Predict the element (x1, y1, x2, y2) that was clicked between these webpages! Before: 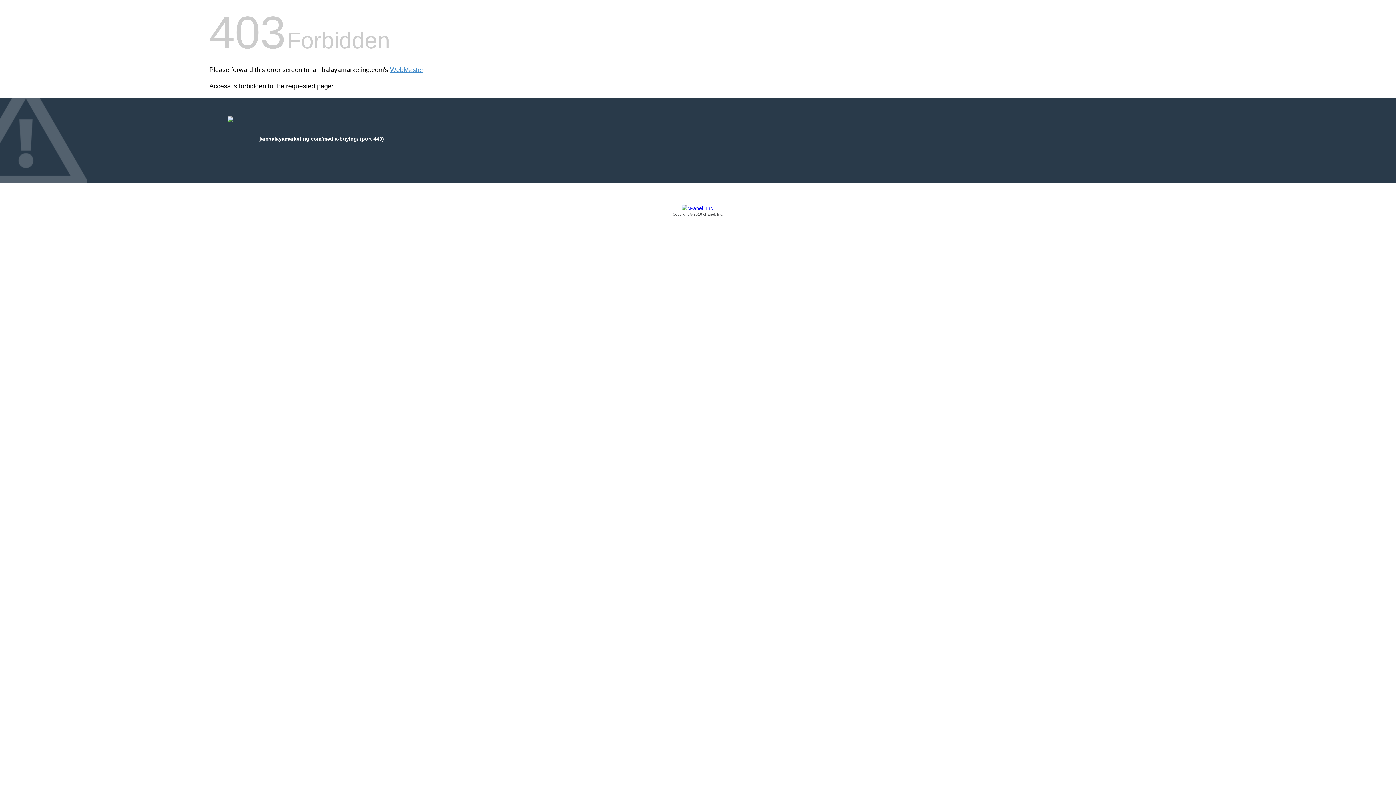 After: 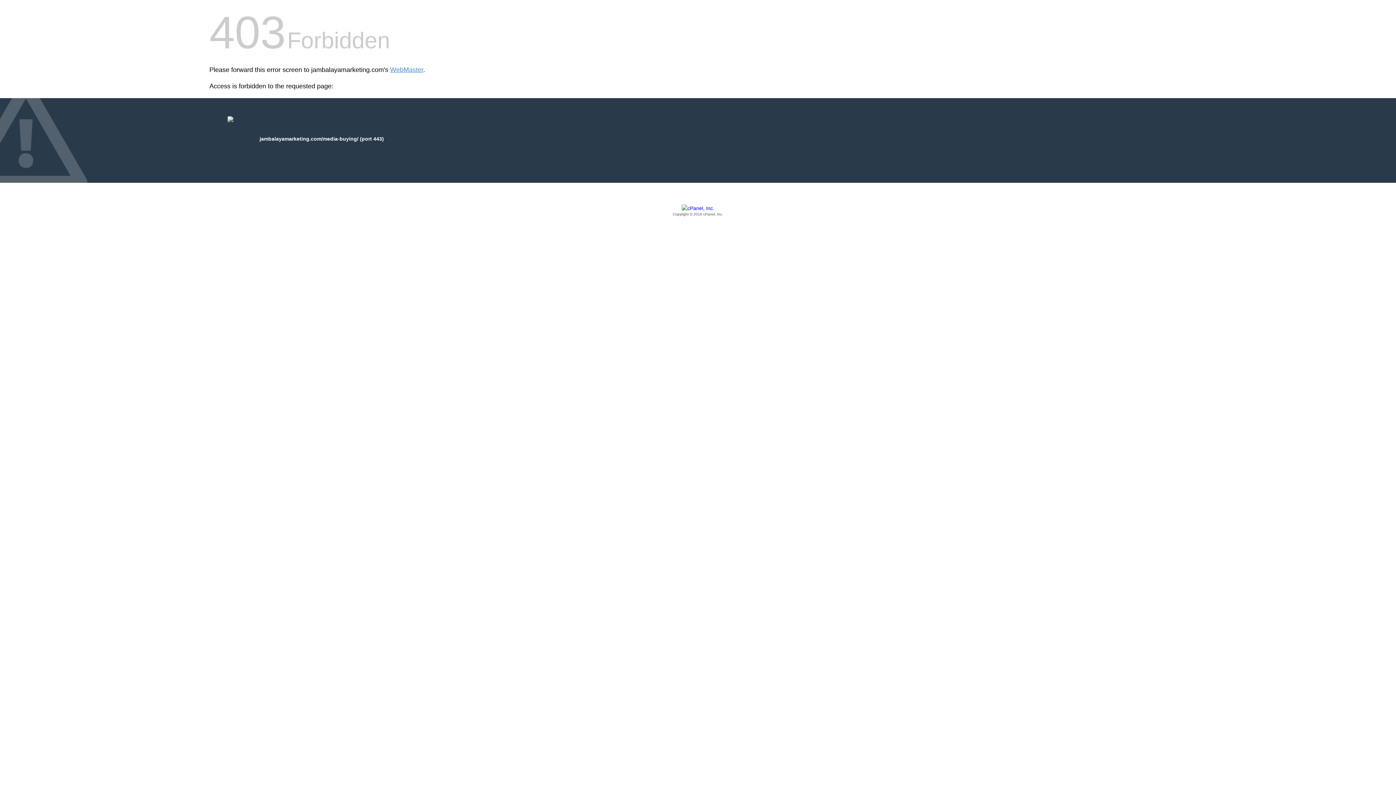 Action: bbox: (209, 205, 1186, 217) label: Copyright © 2016 cPanel, Inc.